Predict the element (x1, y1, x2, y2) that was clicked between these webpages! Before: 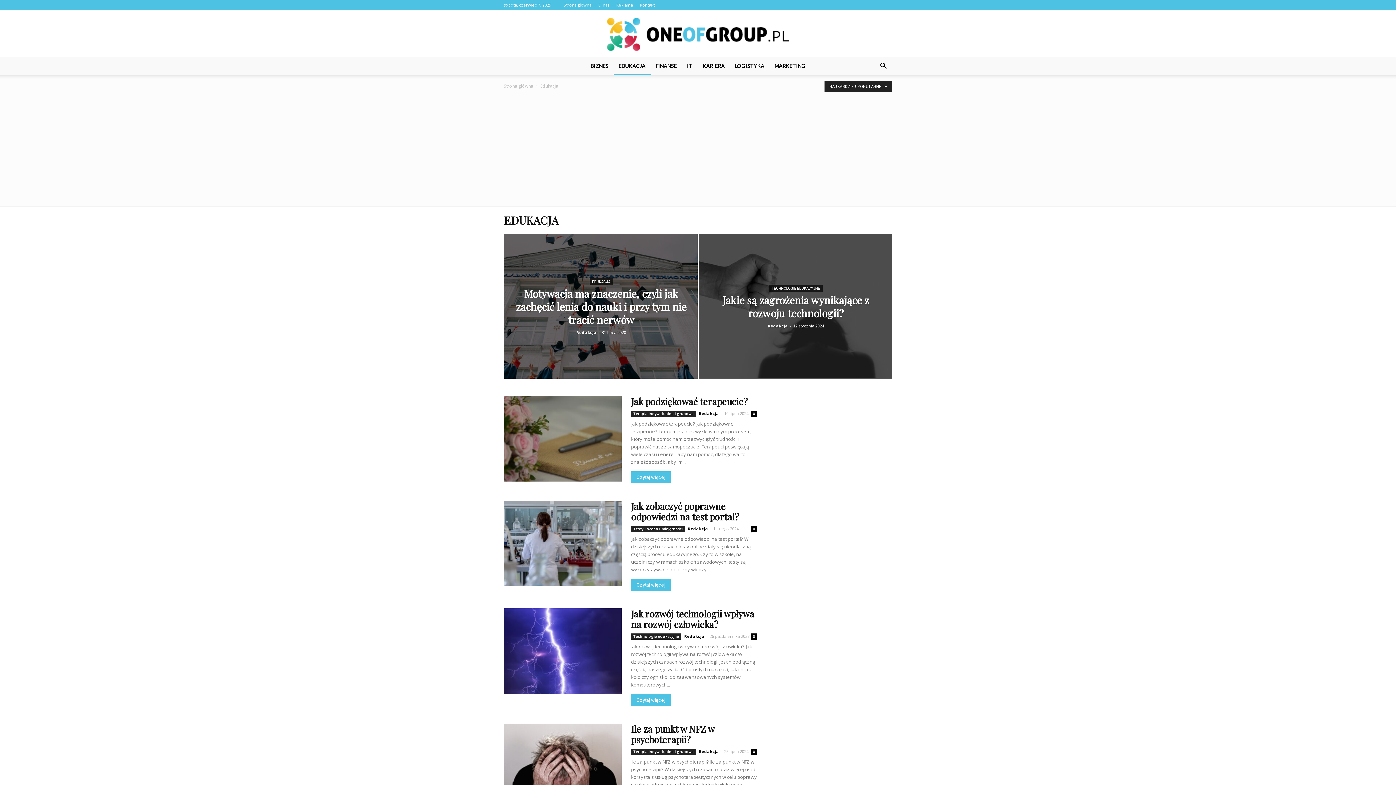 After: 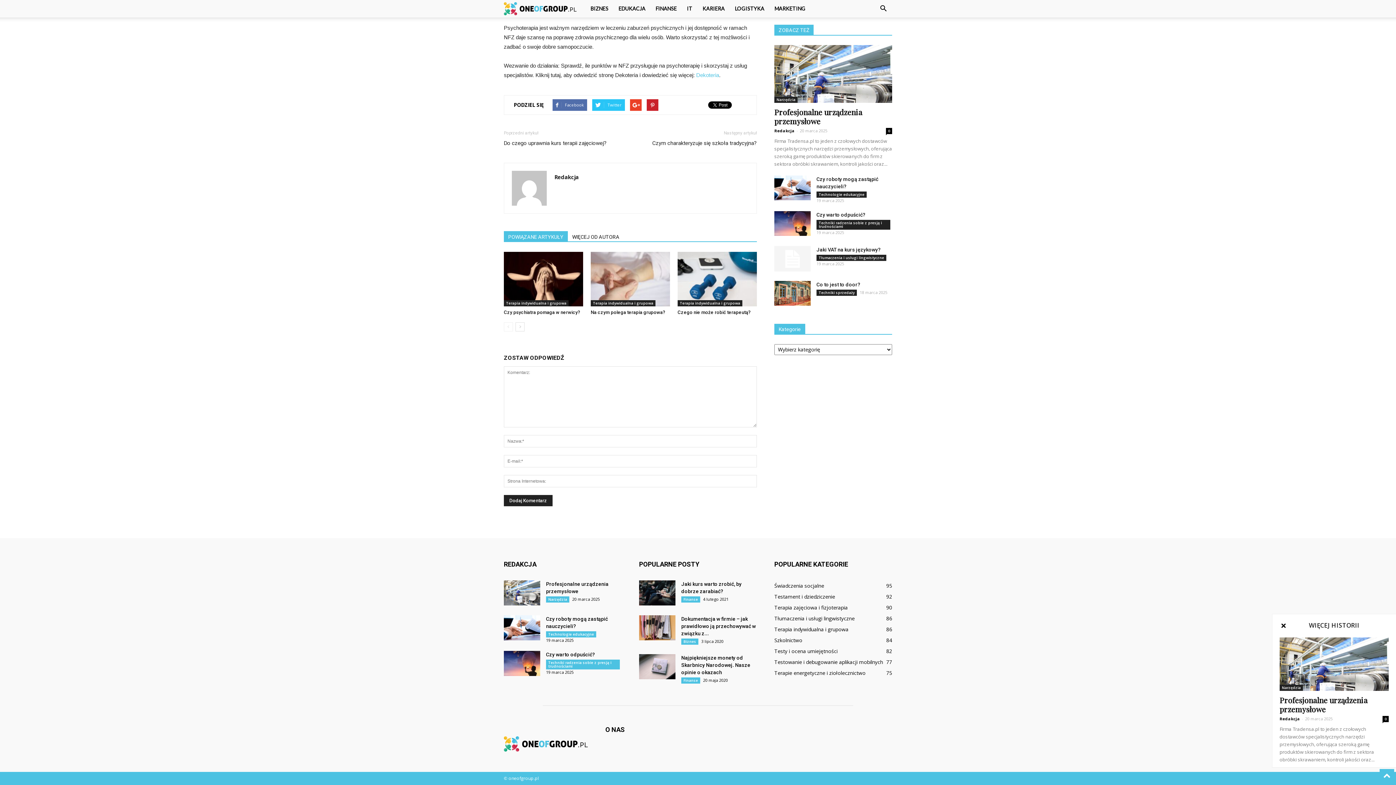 Action: label: 0 bbox: (750, 749, 757, 755)